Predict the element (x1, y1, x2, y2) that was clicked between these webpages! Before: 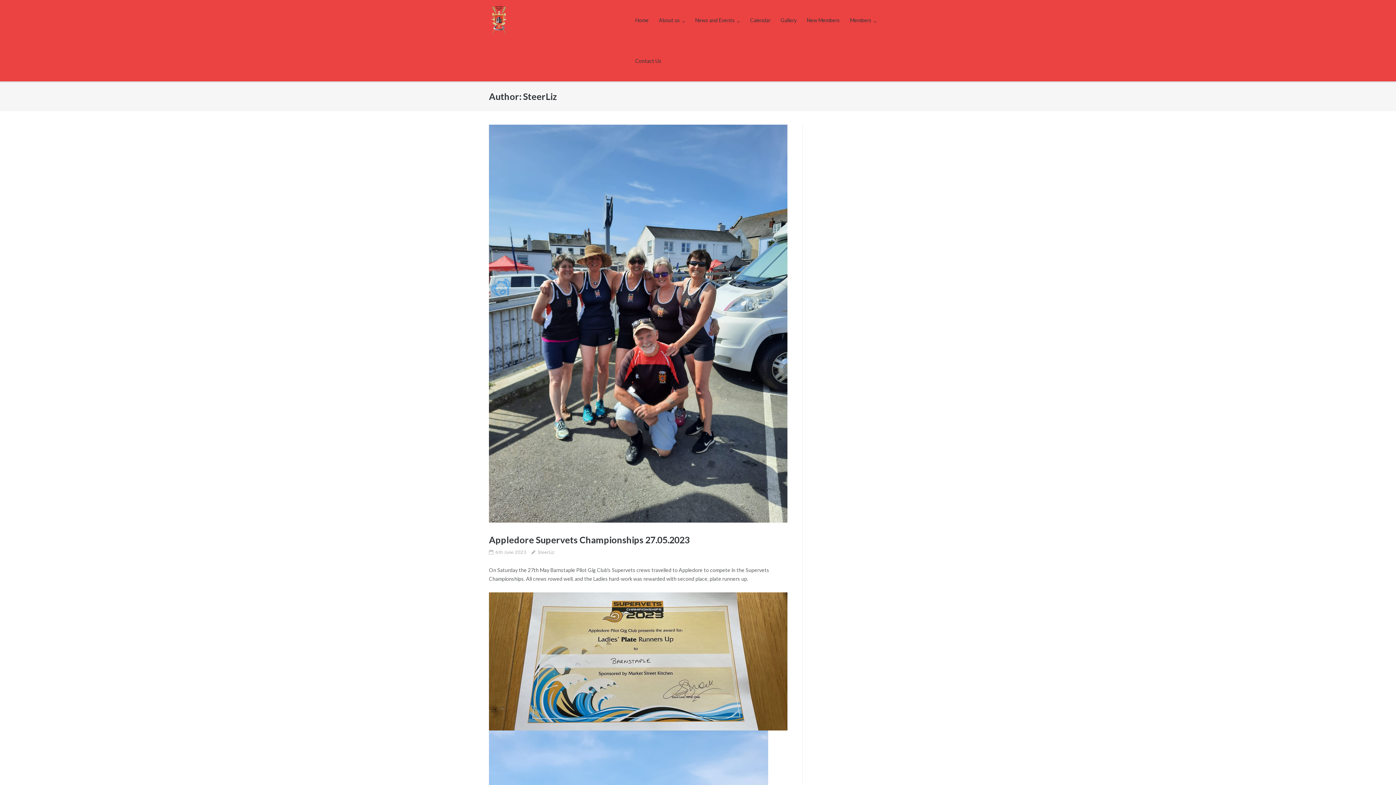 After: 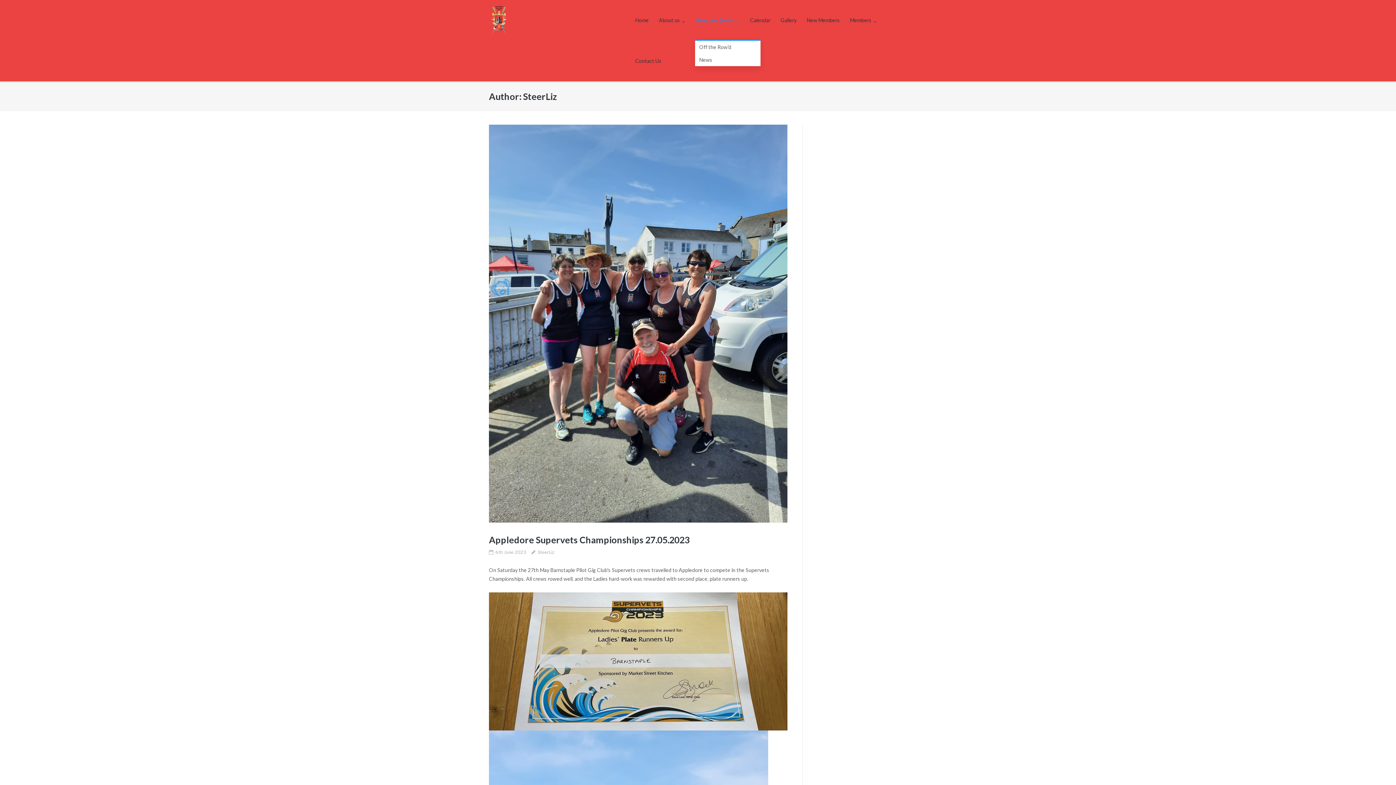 Action: bbox: (695, 0, 740, 40) label: News and Events